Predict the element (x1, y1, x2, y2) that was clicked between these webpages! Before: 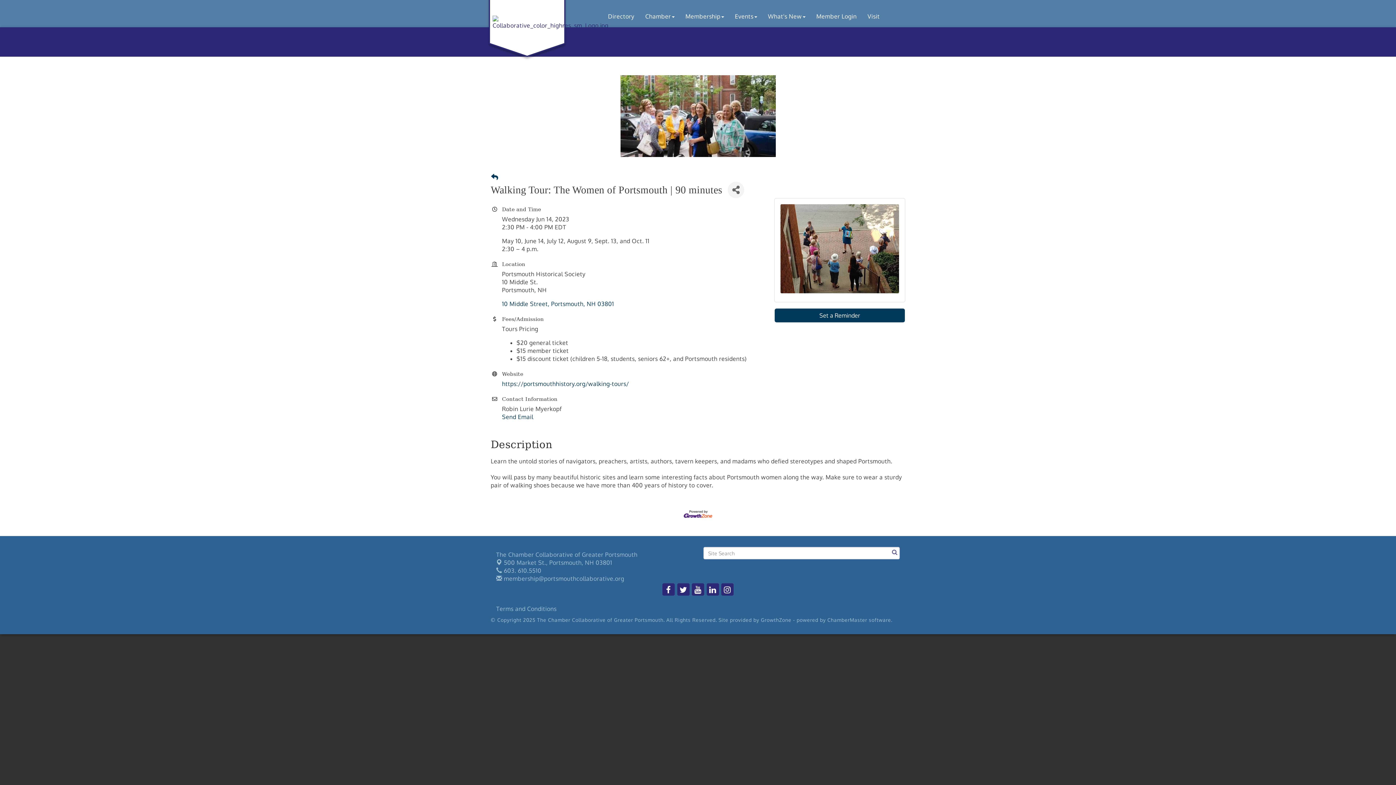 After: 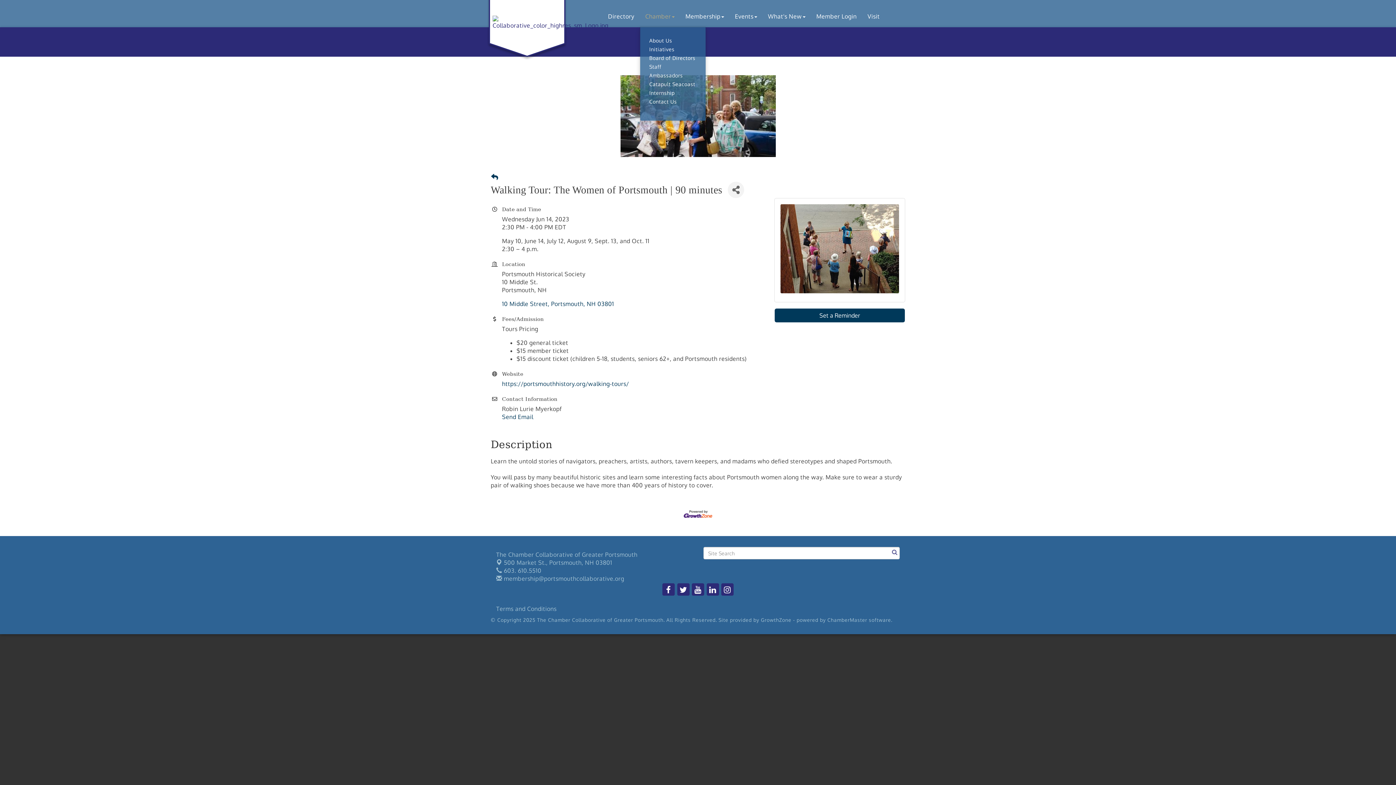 Action: label: Chamber bbox: (640, 7, 680, 25)